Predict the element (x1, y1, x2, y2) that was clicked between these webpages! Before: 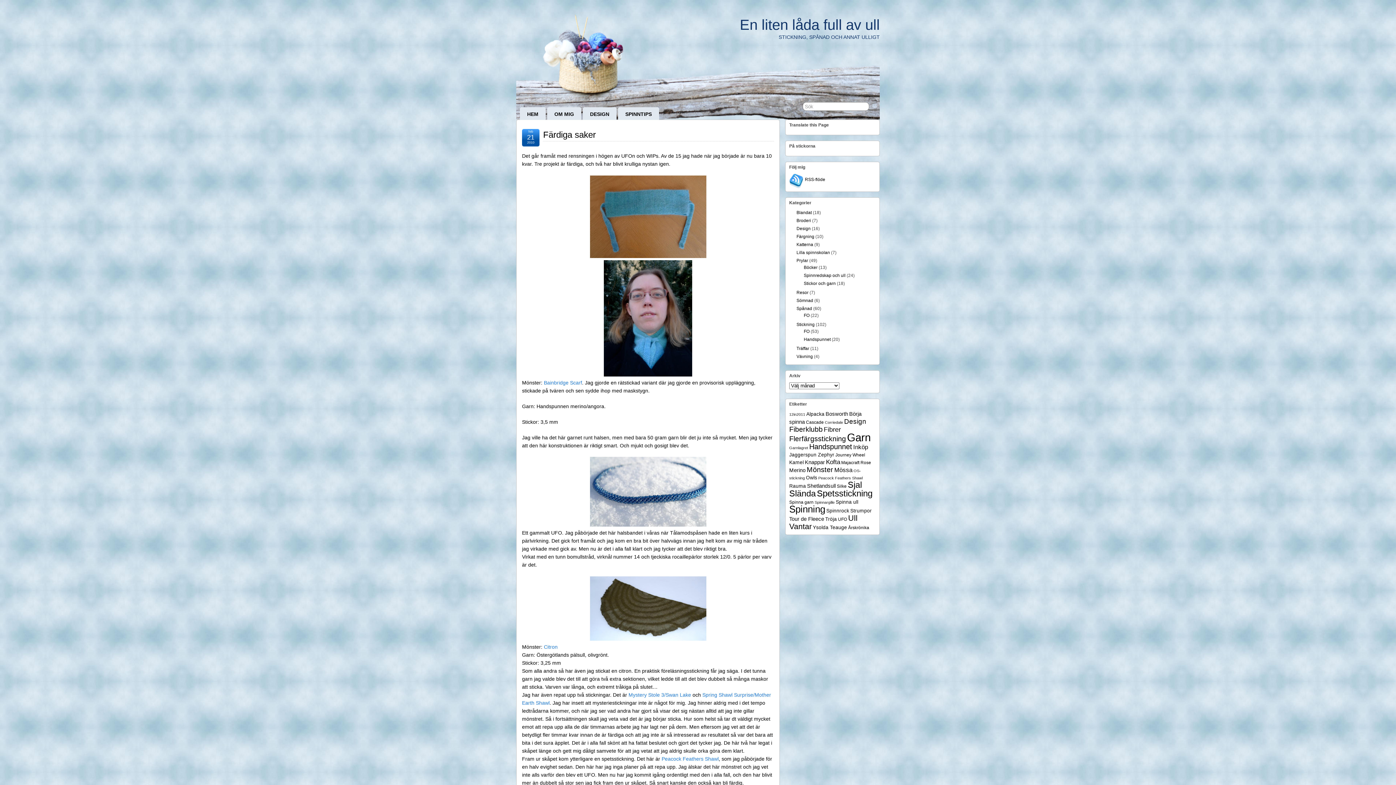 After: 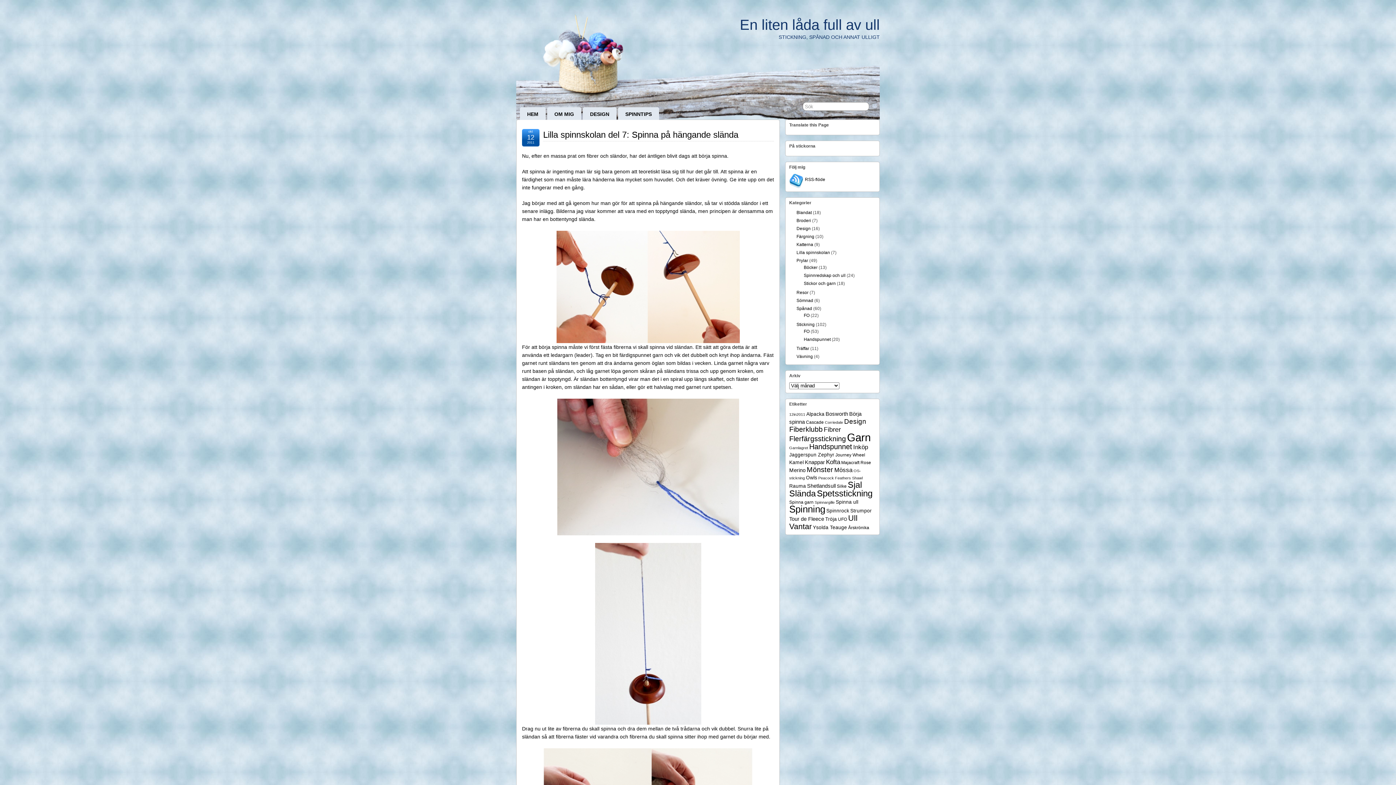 Action: bbox: (836, 499, 858, 505) label: Spinna ull (6 objekt)